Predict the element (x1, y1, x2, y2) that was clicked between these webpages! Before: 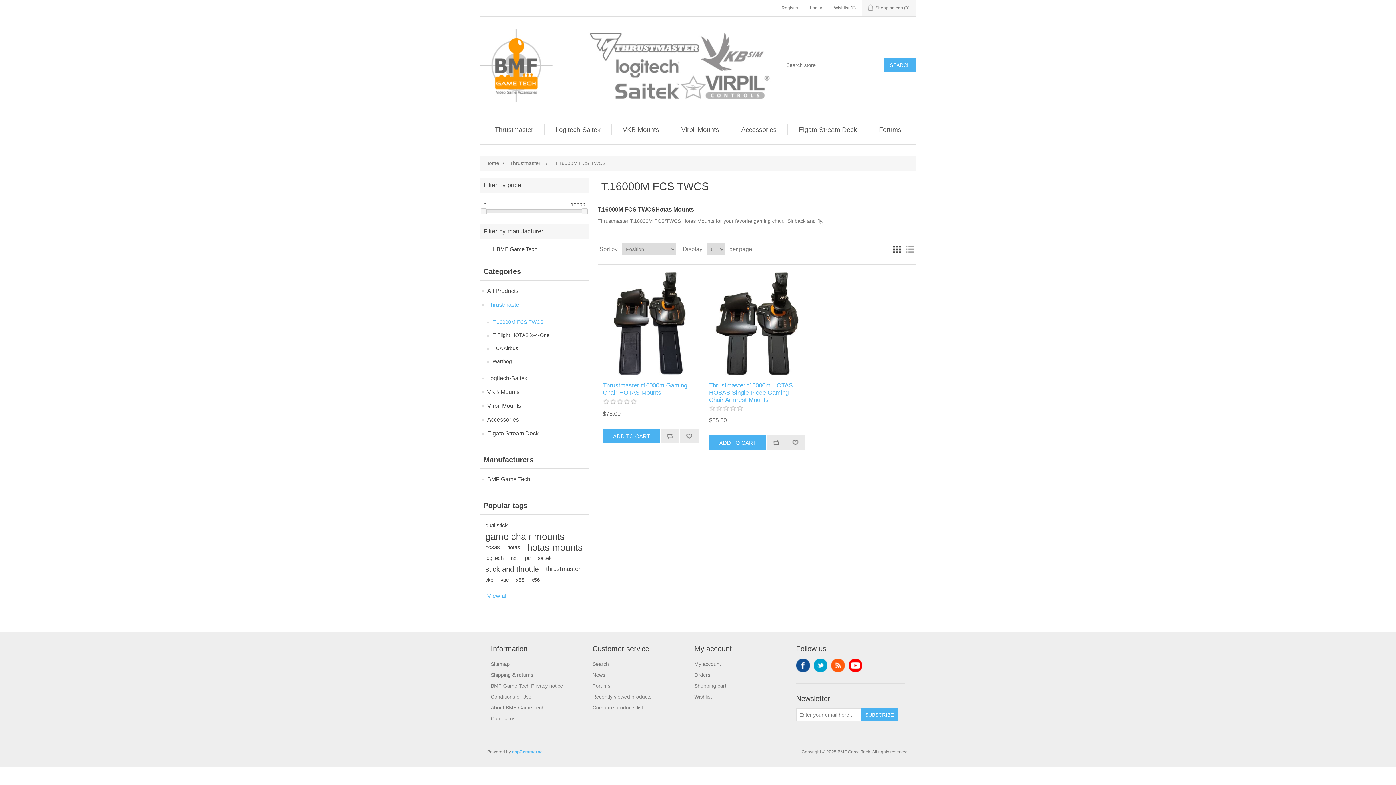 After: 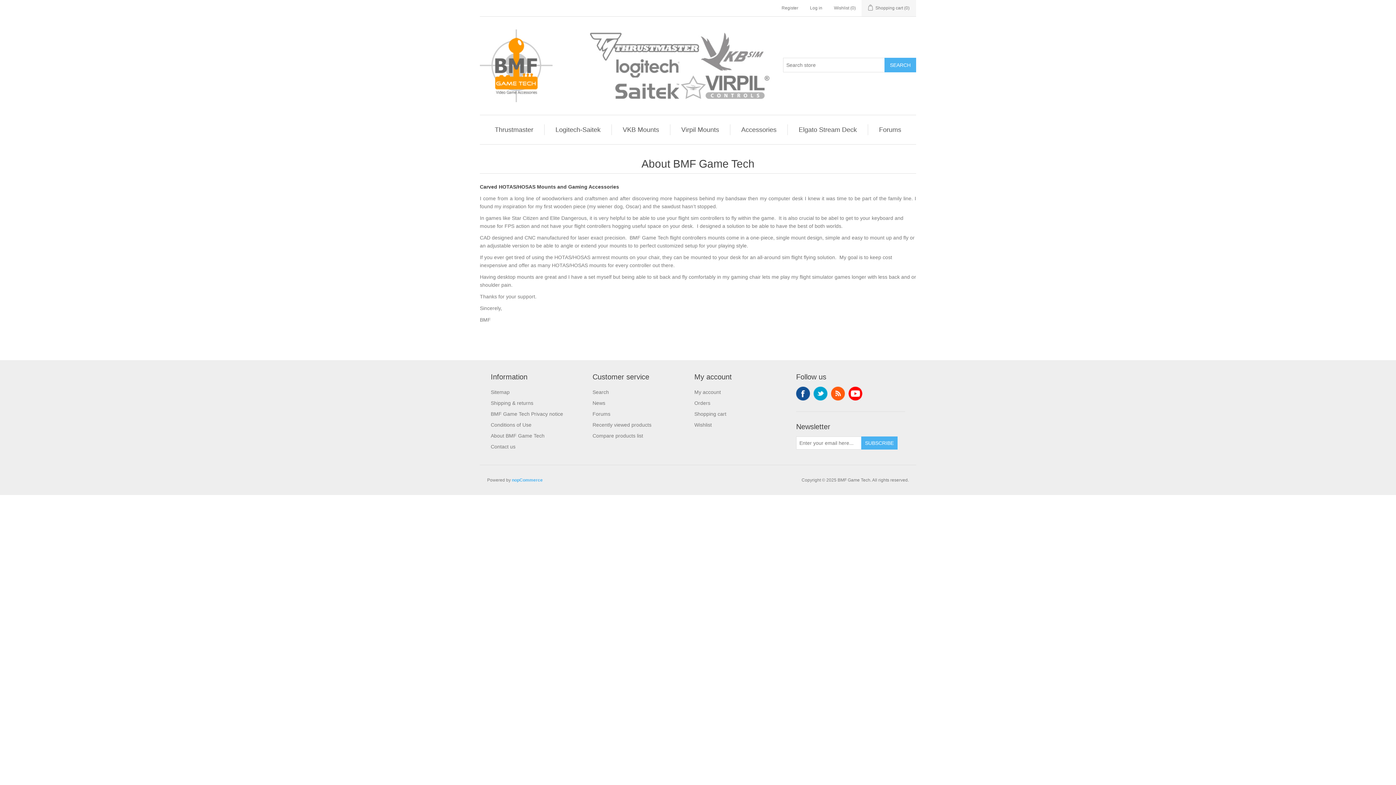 Action: bbox: (490, 705, 544, 710) label: About BMF Game Tech